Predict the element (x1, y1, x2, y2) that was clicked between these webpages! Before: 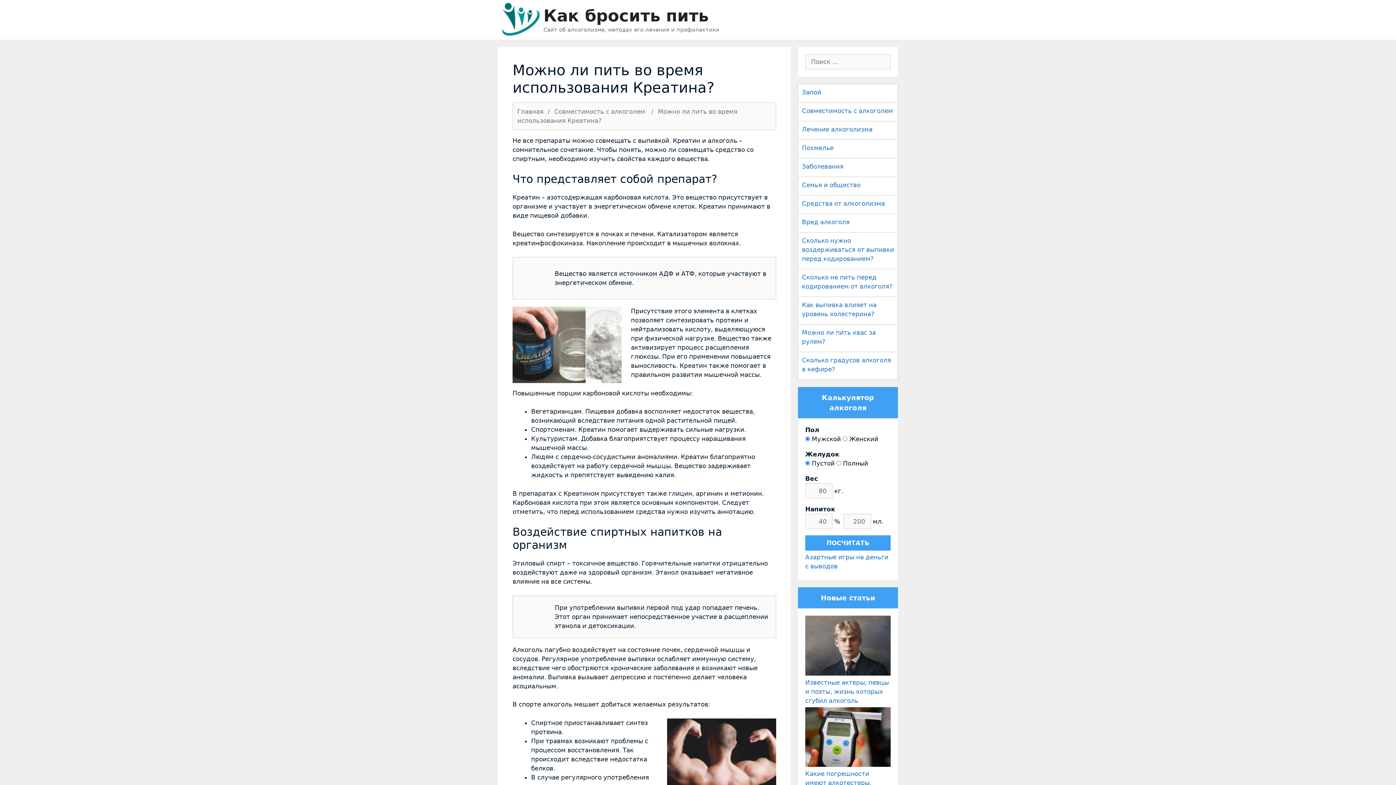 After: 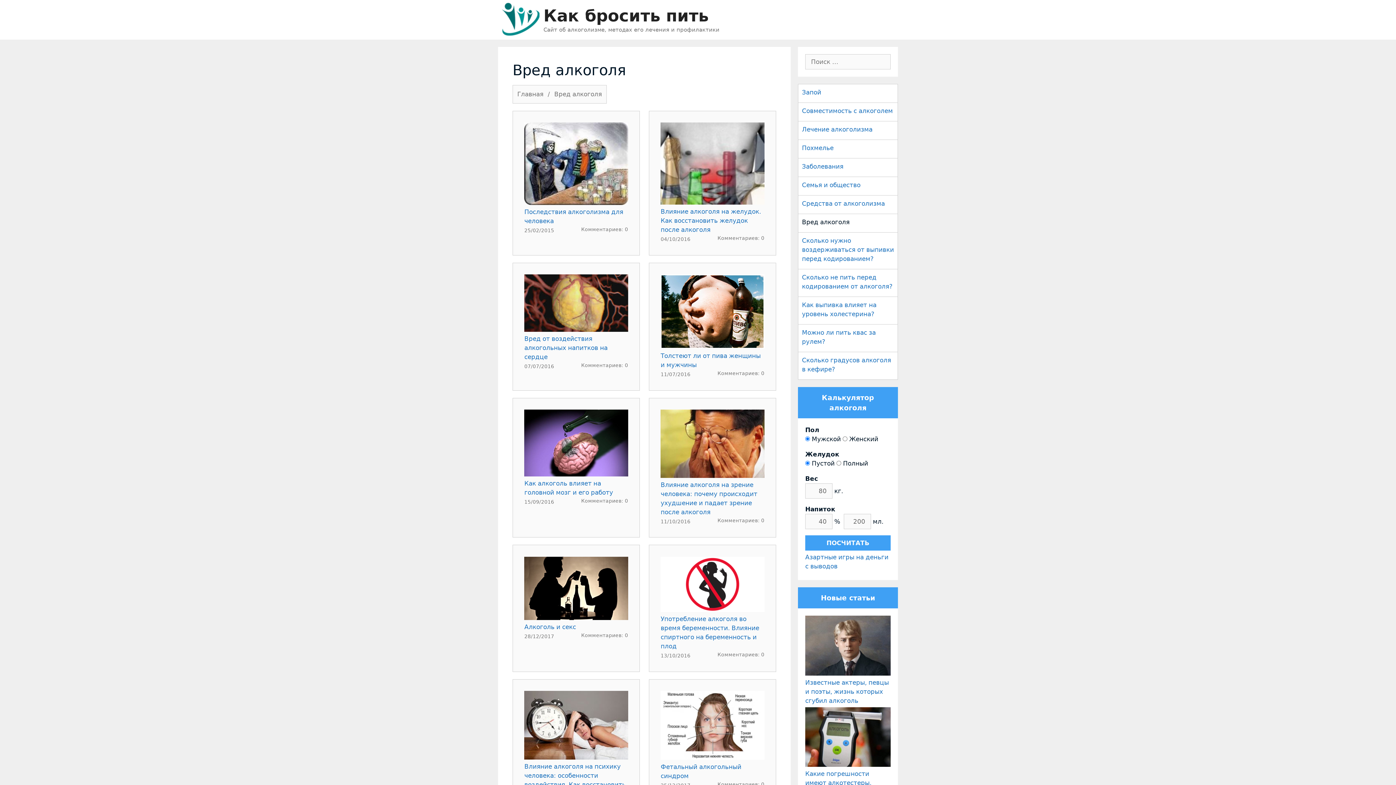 Action: bbox: (798, 214, 897, 230) label: Вред алкоголя